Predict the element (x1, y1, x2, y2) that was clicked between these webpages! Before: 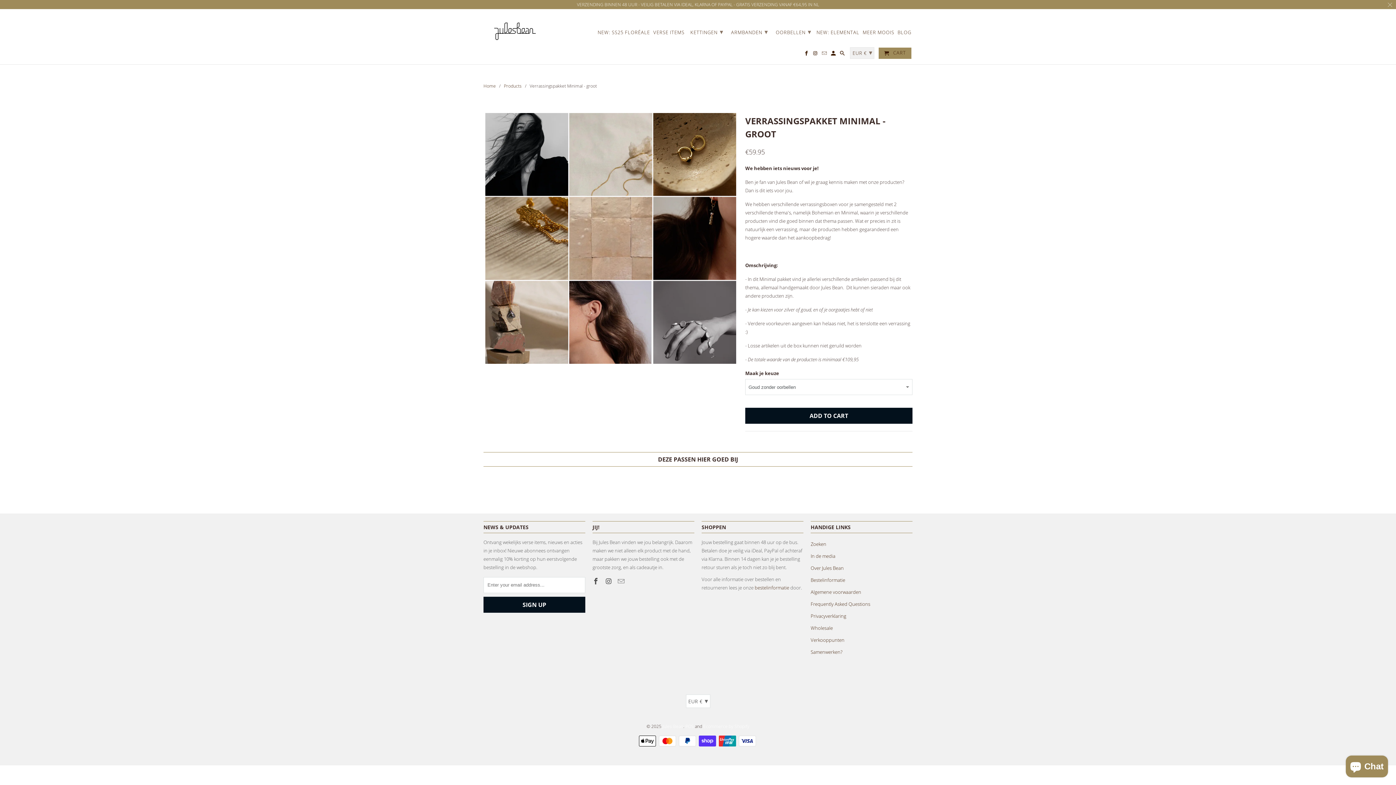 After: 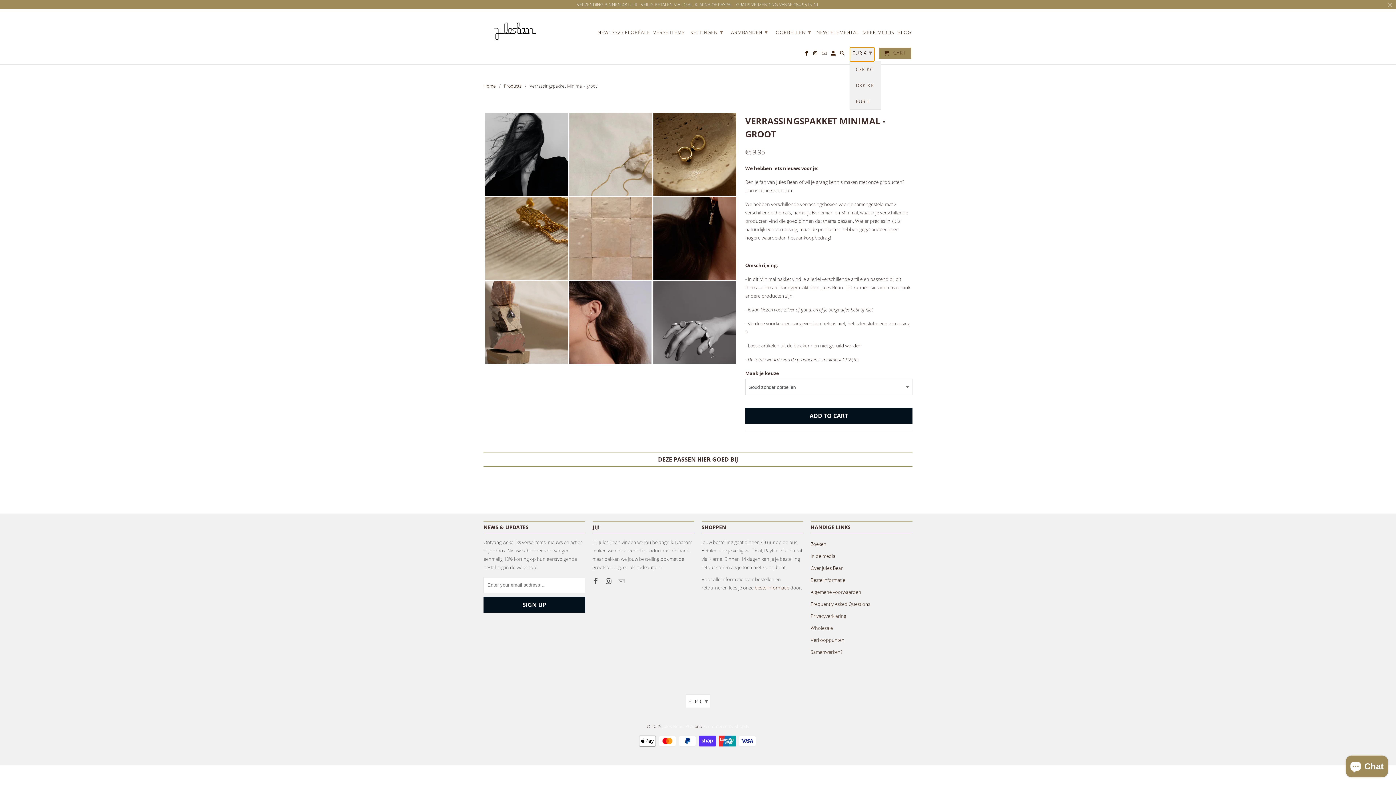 Action: bbox: (850, 47, 874, 58) label: EUR € ▾